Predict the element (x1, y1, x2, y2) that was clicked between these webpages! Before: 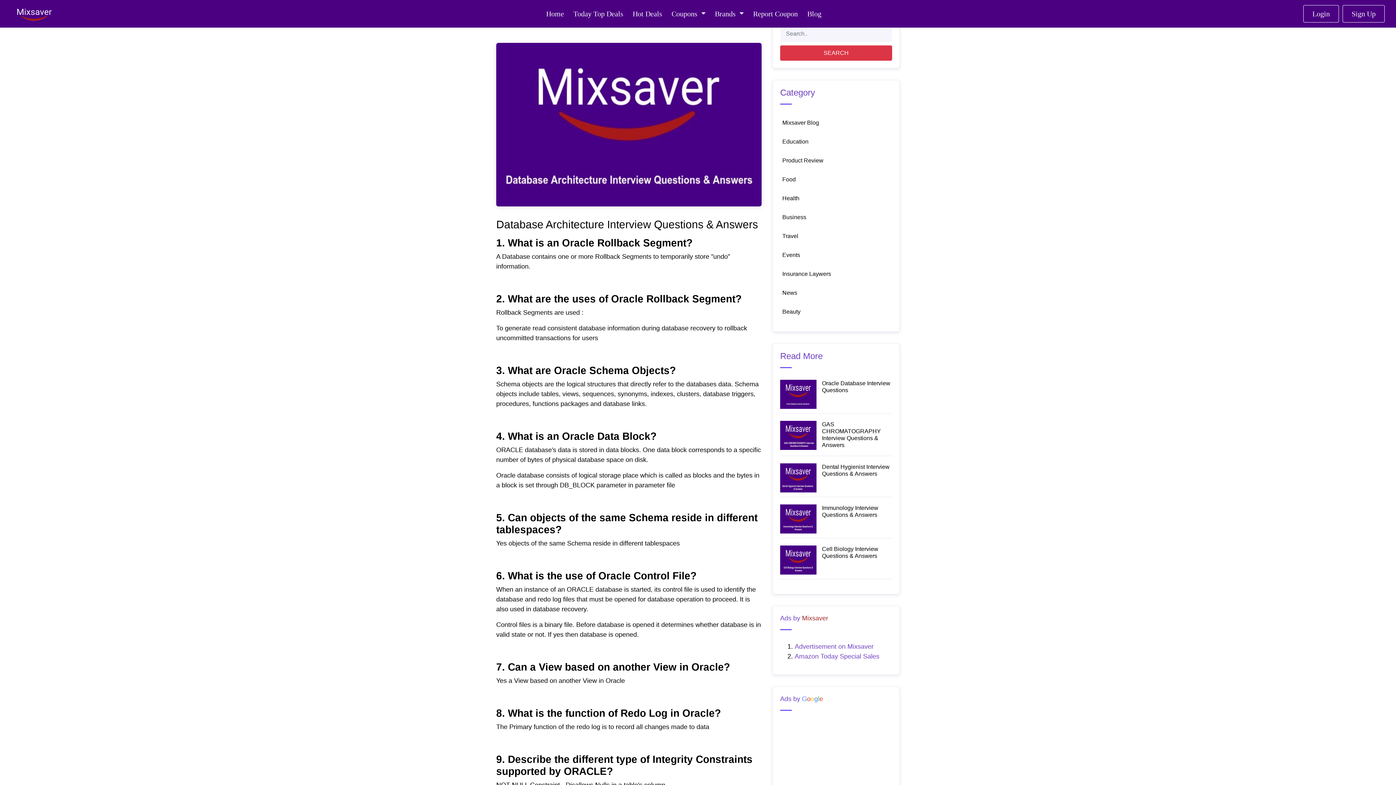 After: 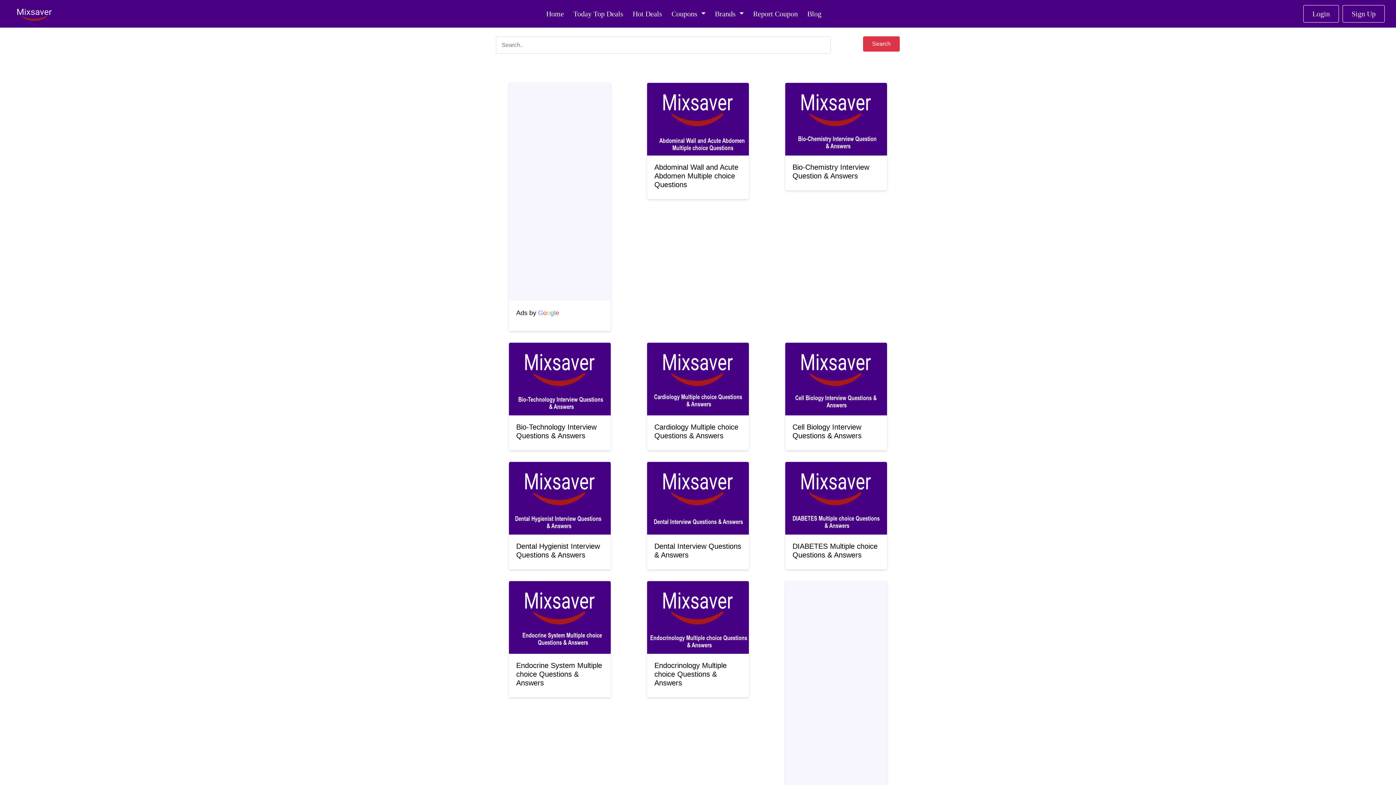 Action: bbox: (780, 192, 892, 205) label: Health